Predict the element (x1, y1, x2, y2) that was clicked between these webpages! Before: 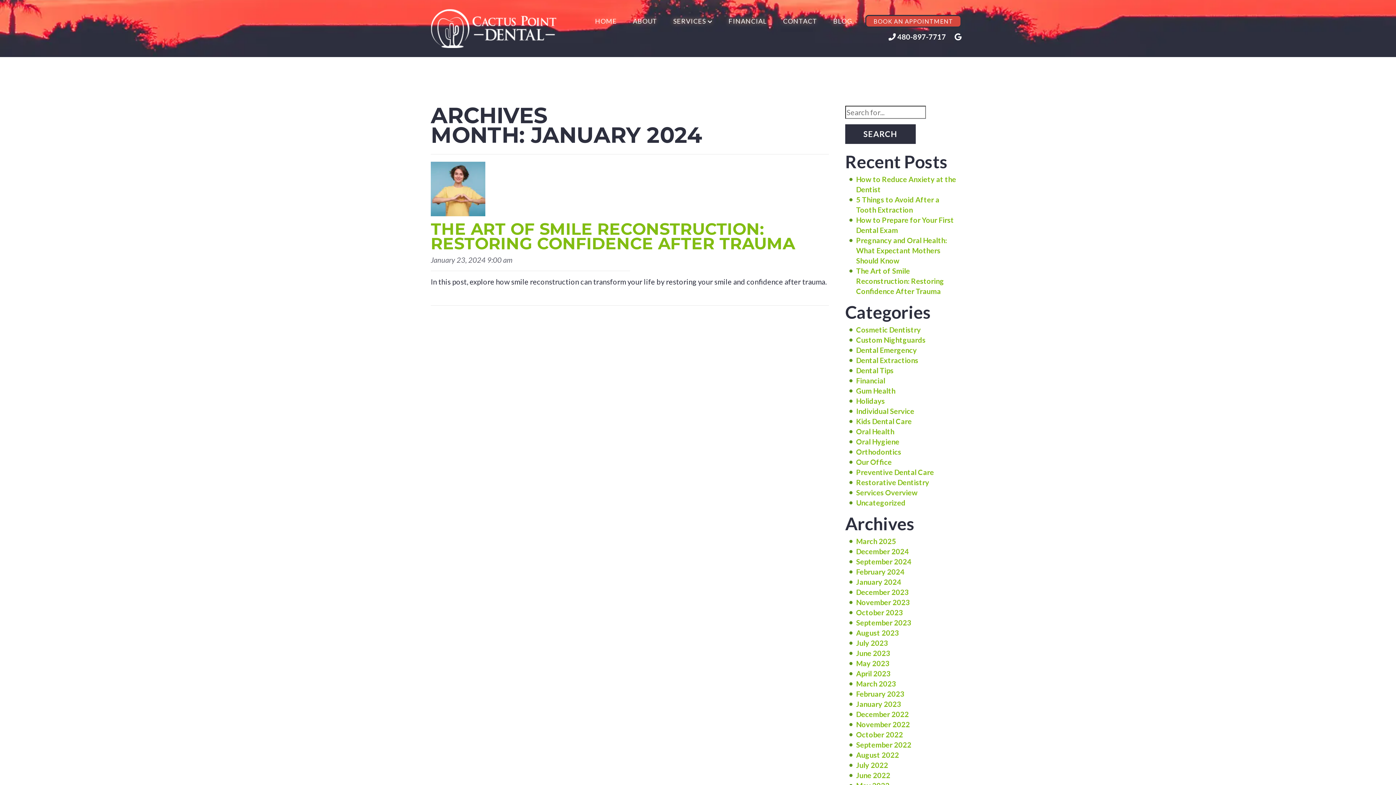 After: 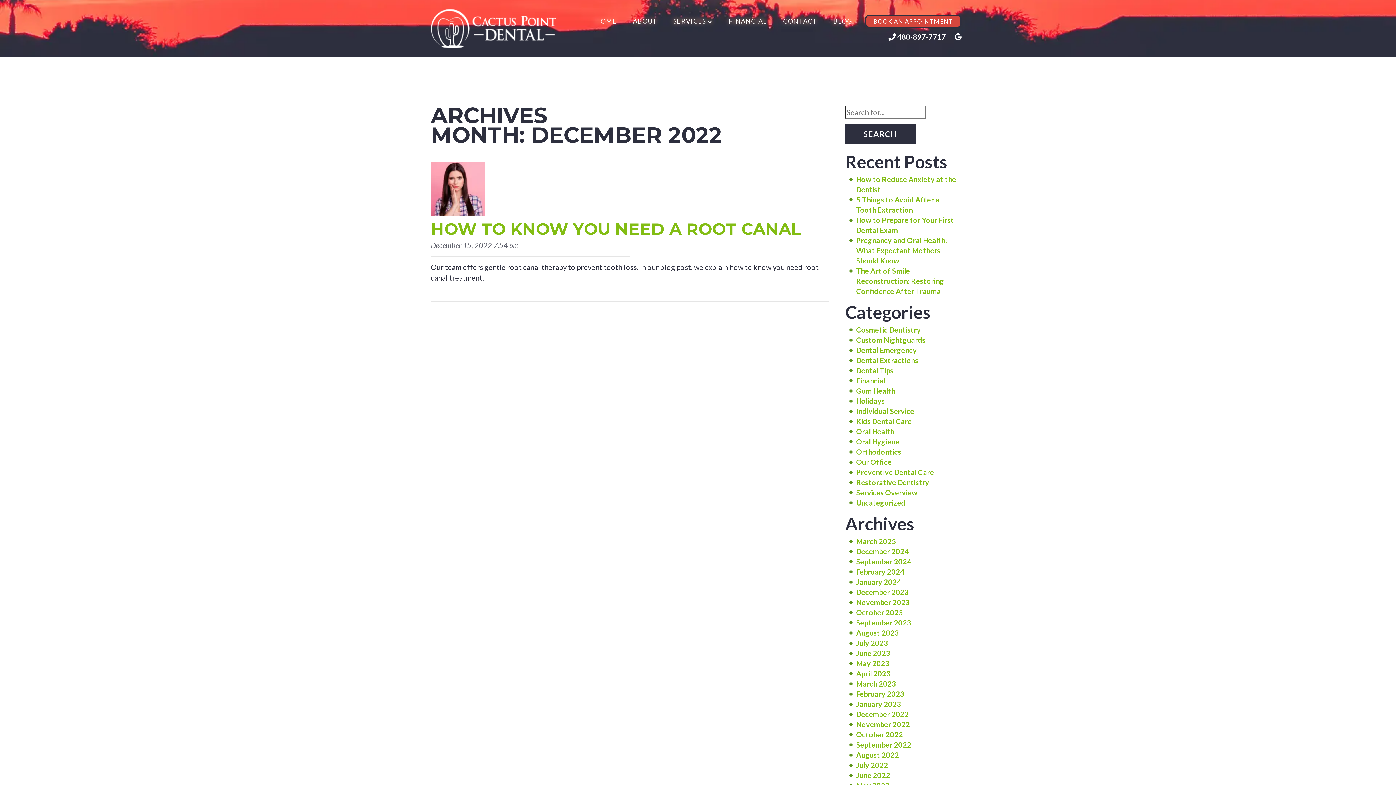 Action: bbox: (856, 710, 909, 718) label: December 2022